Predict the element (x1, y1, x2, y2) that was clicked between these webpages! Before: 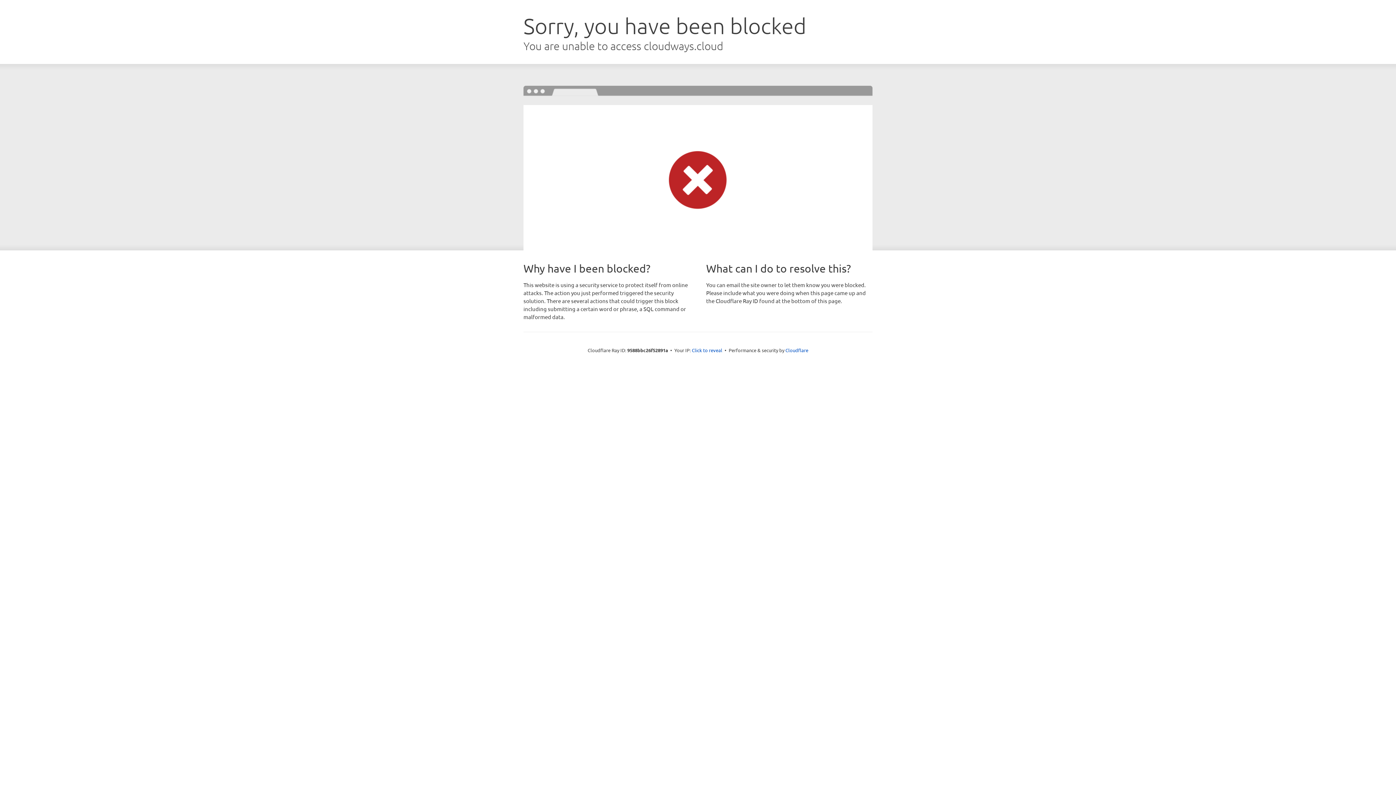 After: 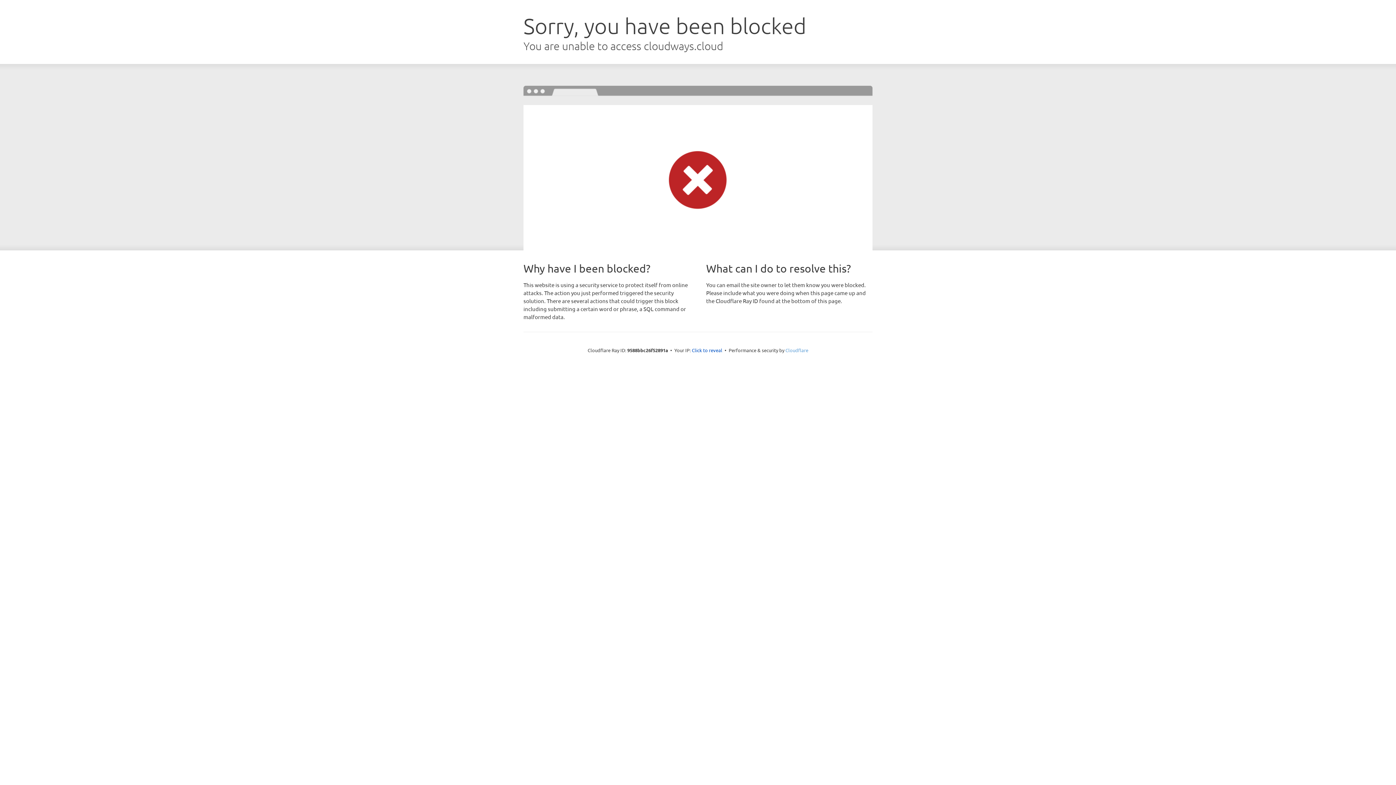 Action: bbox: (785, 347, 808, 353) label: Cloudflare